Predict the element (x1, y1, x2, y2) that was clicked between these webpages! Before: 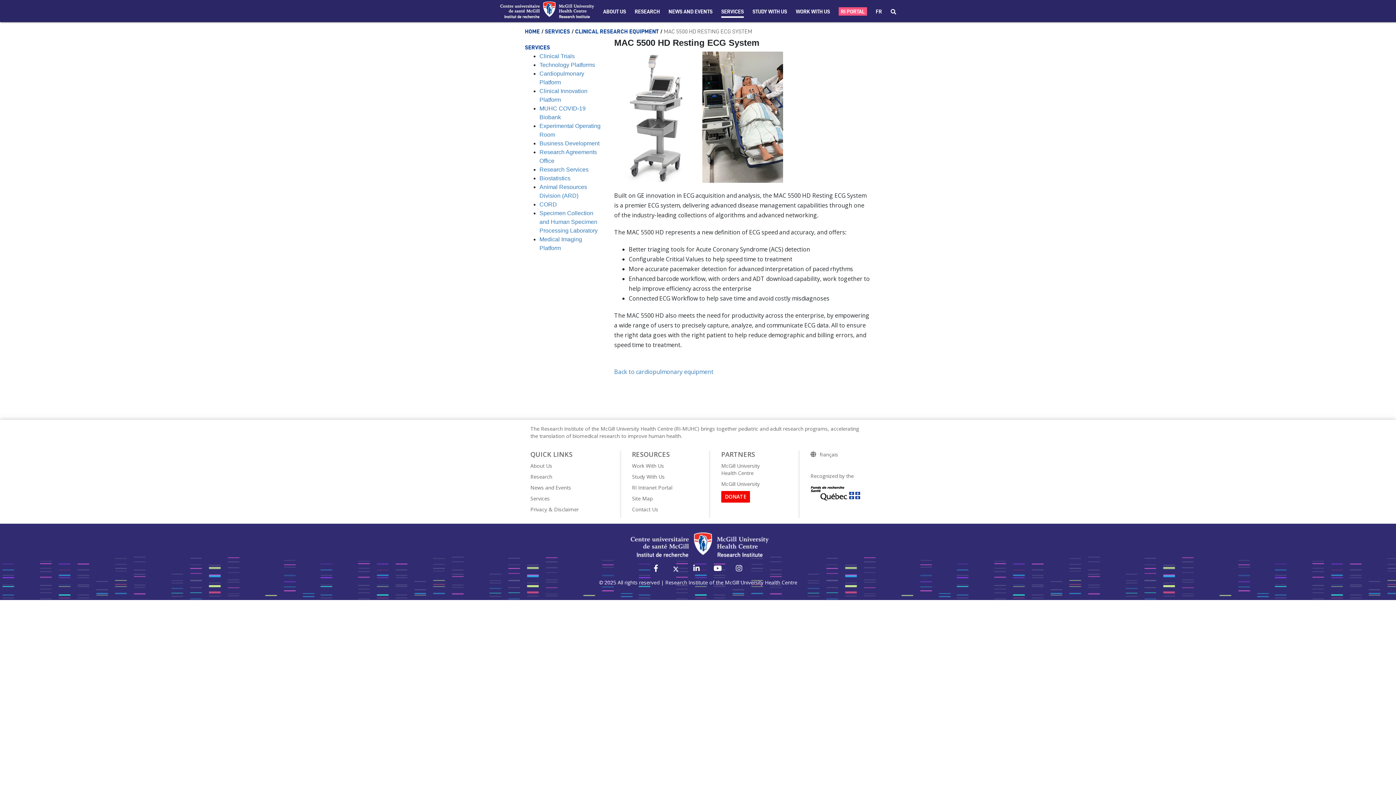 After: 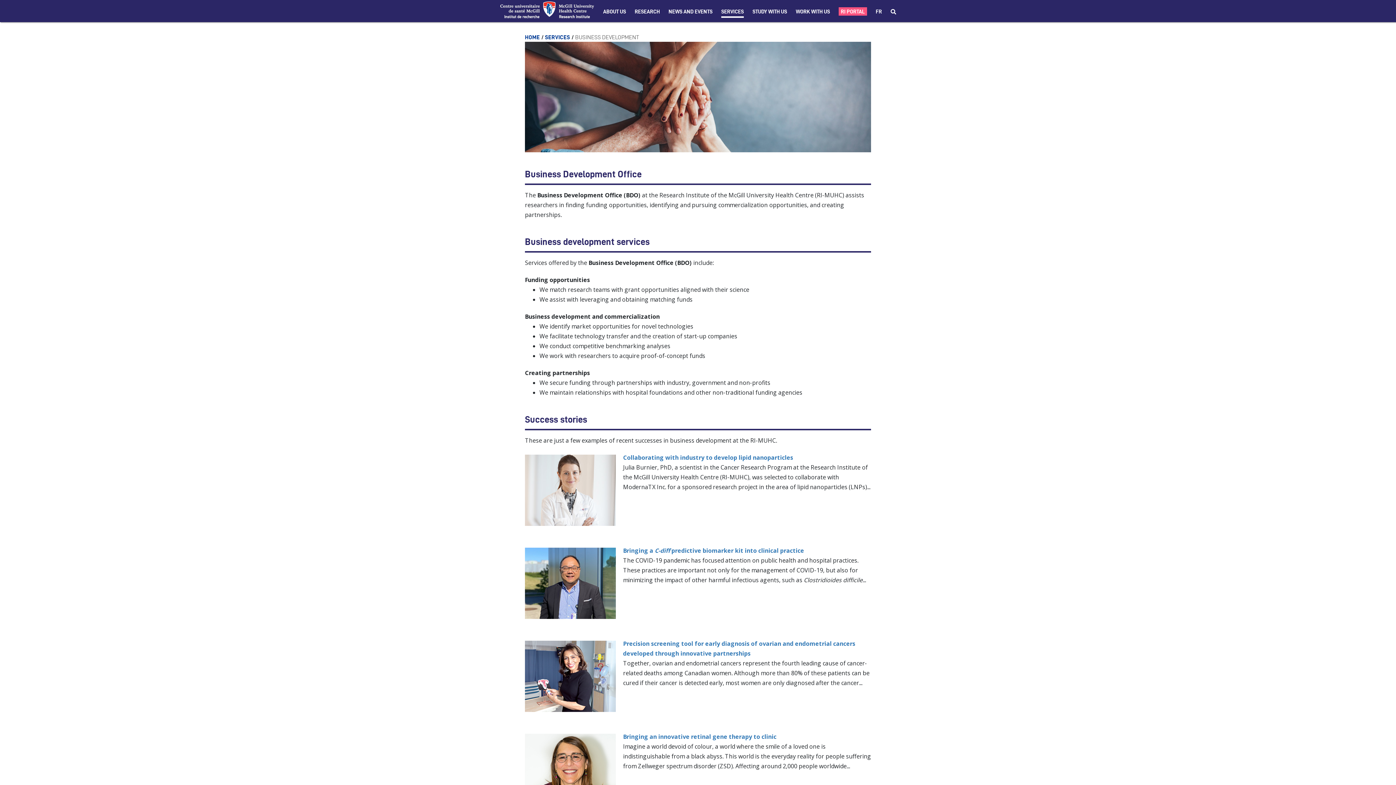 Action: label: Business Development bbox: (539, 140, 599, 146)